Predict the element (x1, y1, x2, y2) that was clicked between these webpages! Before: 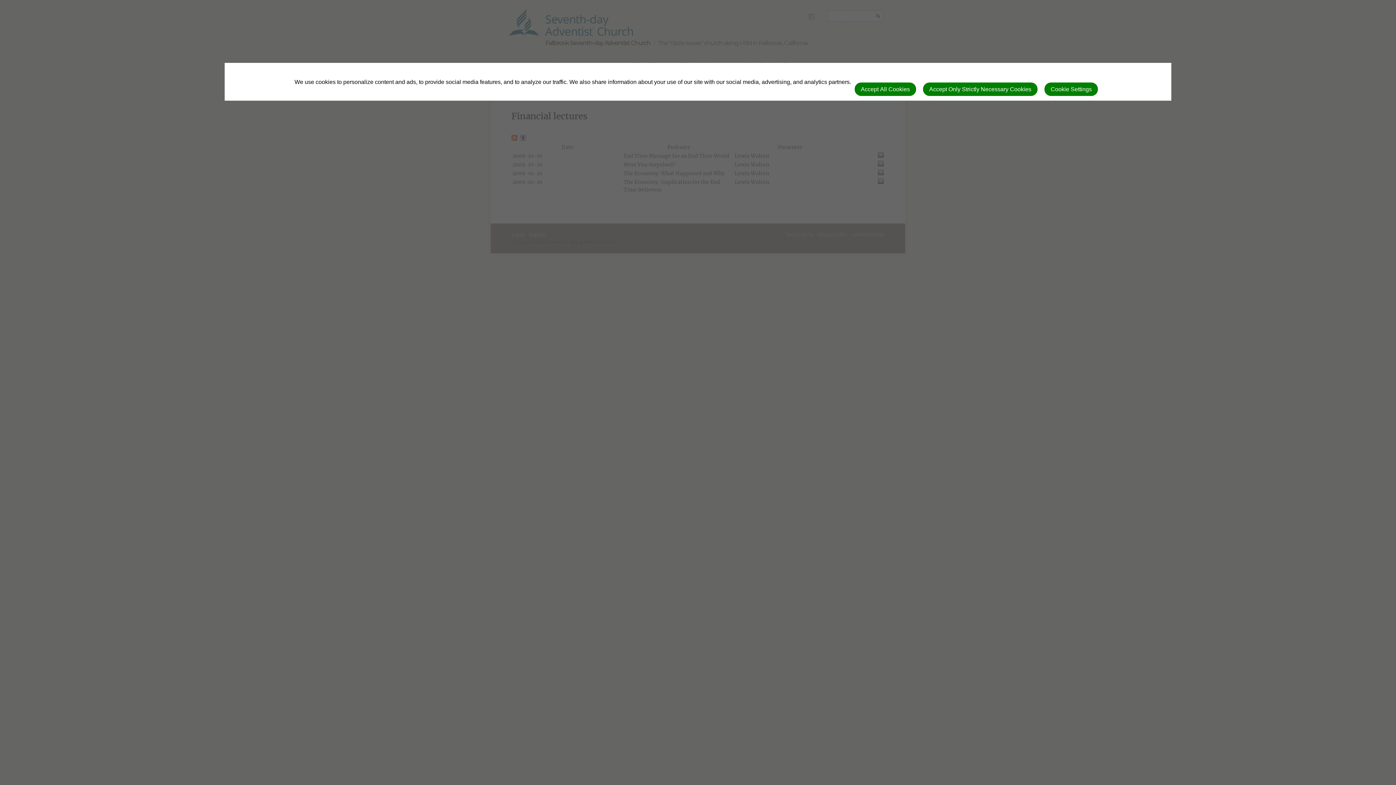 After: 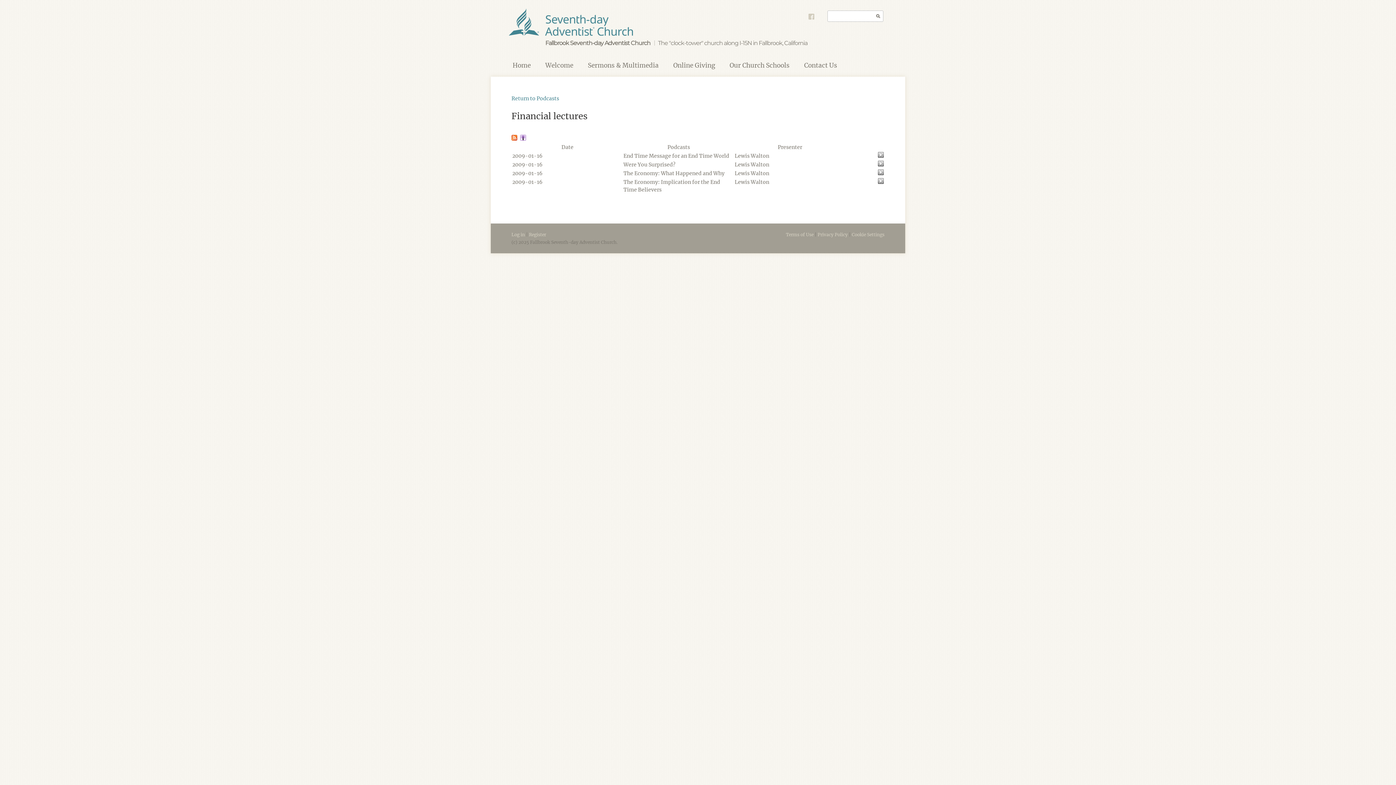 Action: bbox: (854, 82, 916, 96) label: Accept All Cookies